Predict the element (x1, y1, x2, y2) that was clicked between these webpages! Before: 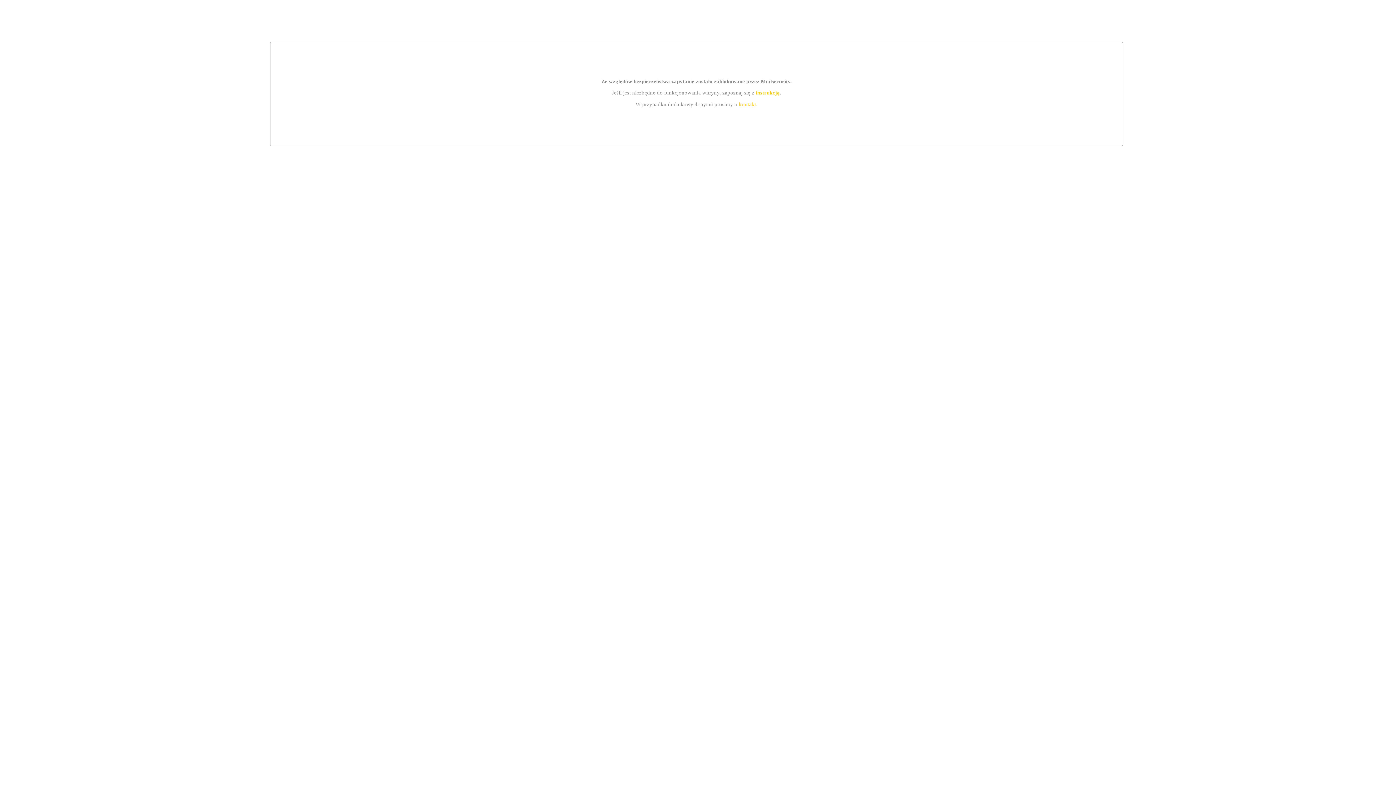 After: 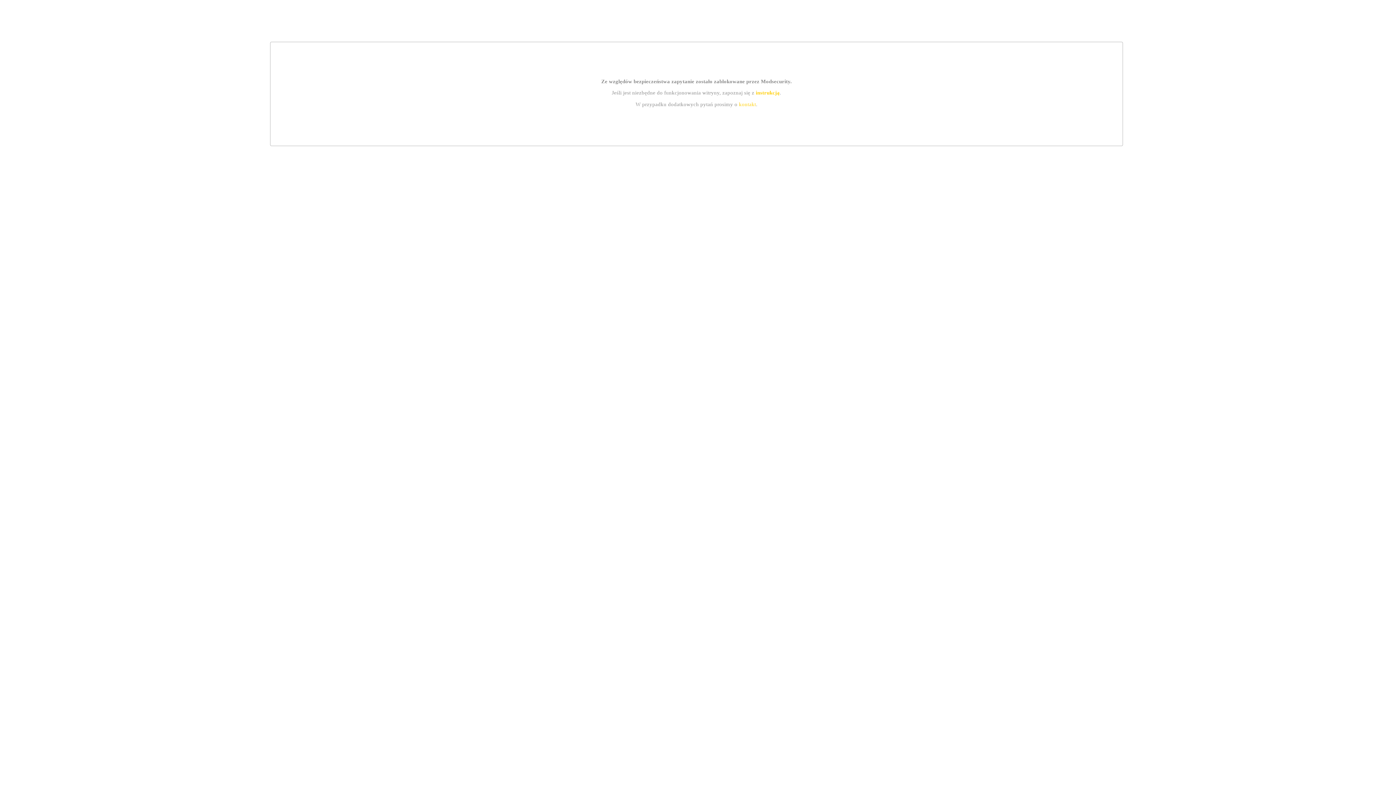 Action: label: kontakt bbox: (739, 101, 756, 107)